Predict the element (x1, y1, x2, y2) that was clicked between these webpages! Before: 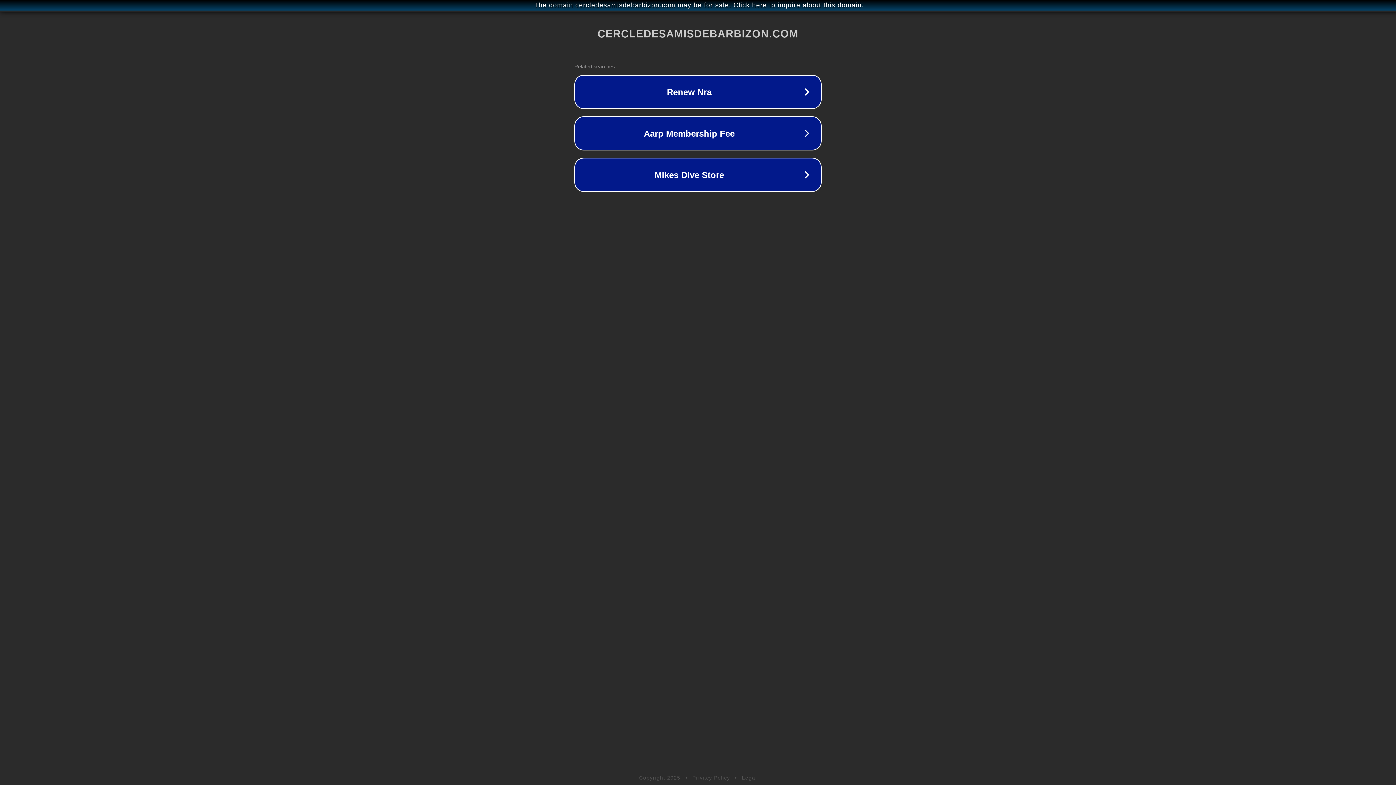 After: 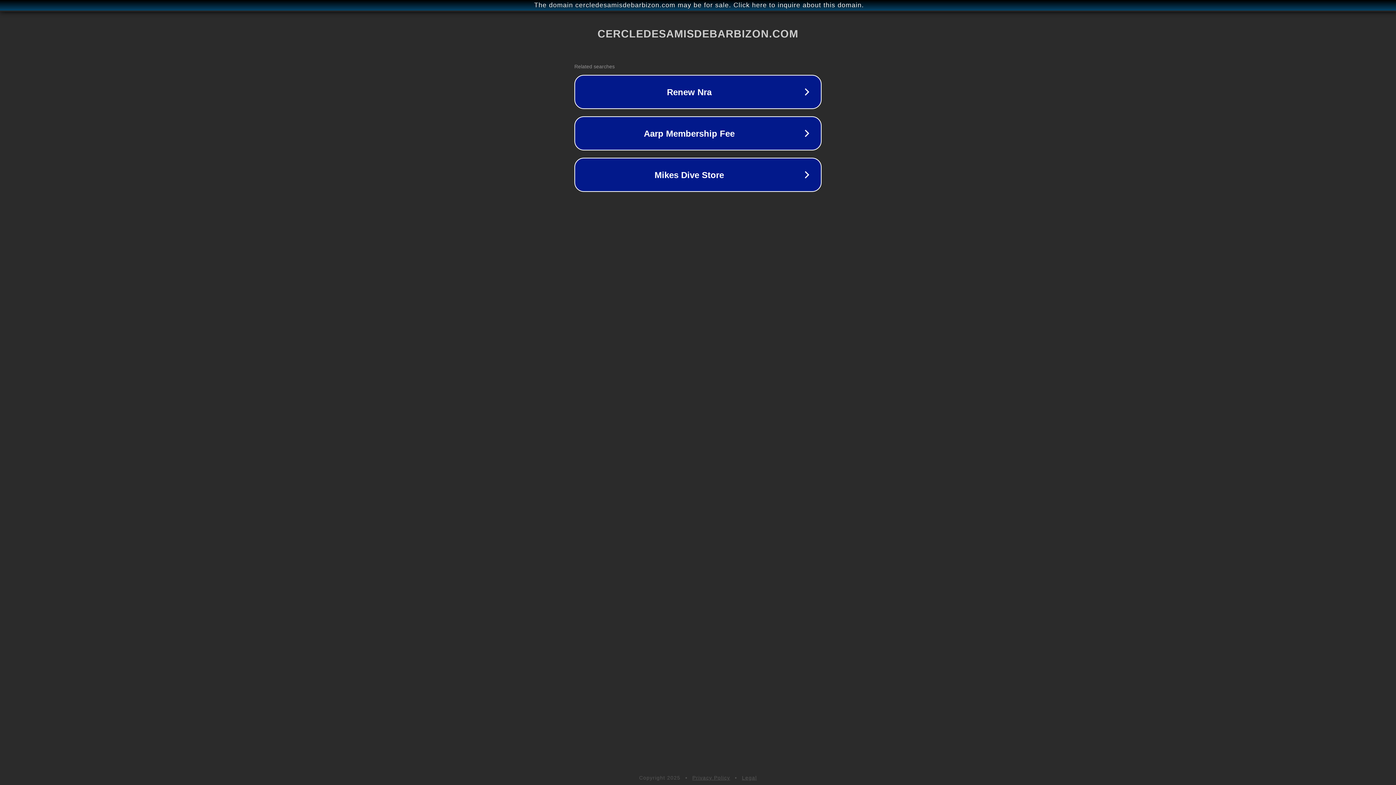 Action: bbox: (742, 775, 757, 781) label: Legal